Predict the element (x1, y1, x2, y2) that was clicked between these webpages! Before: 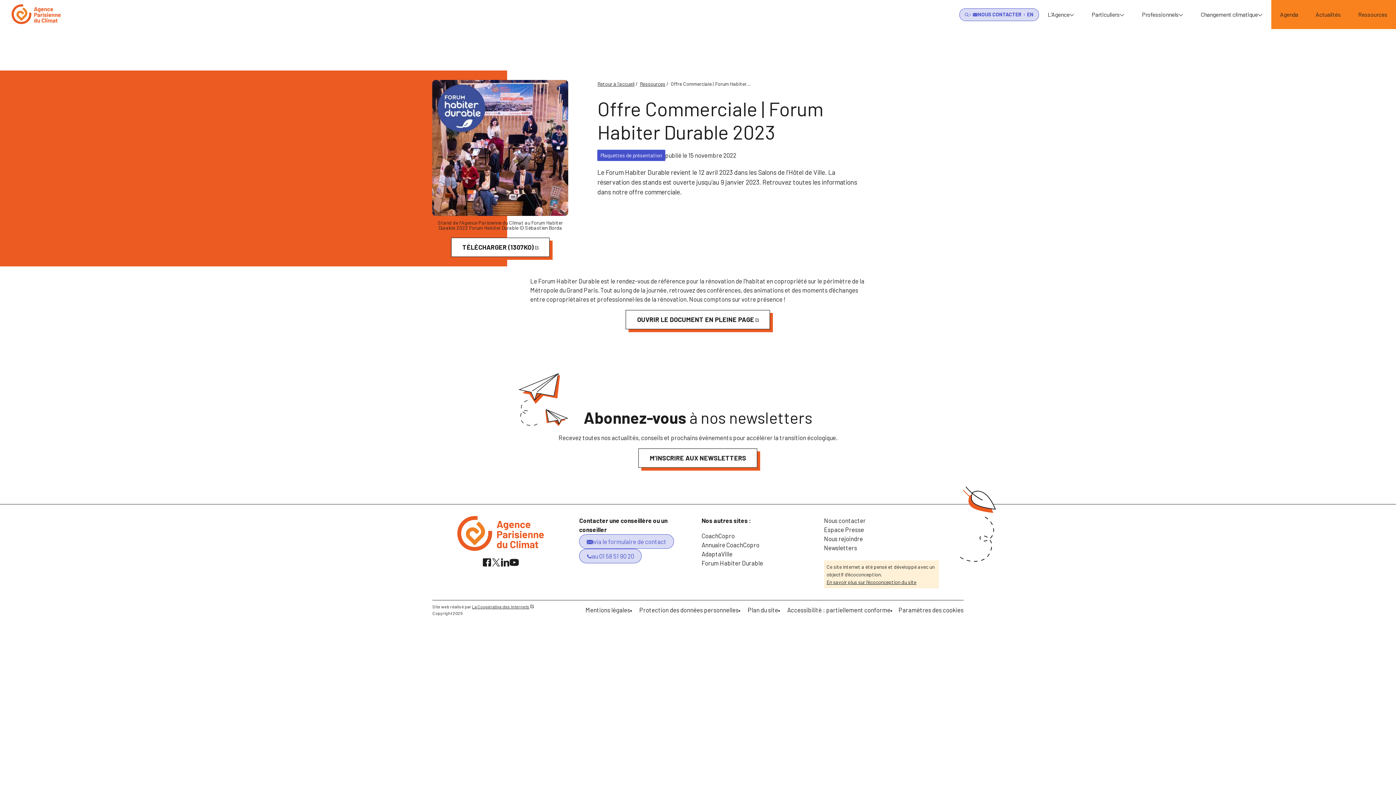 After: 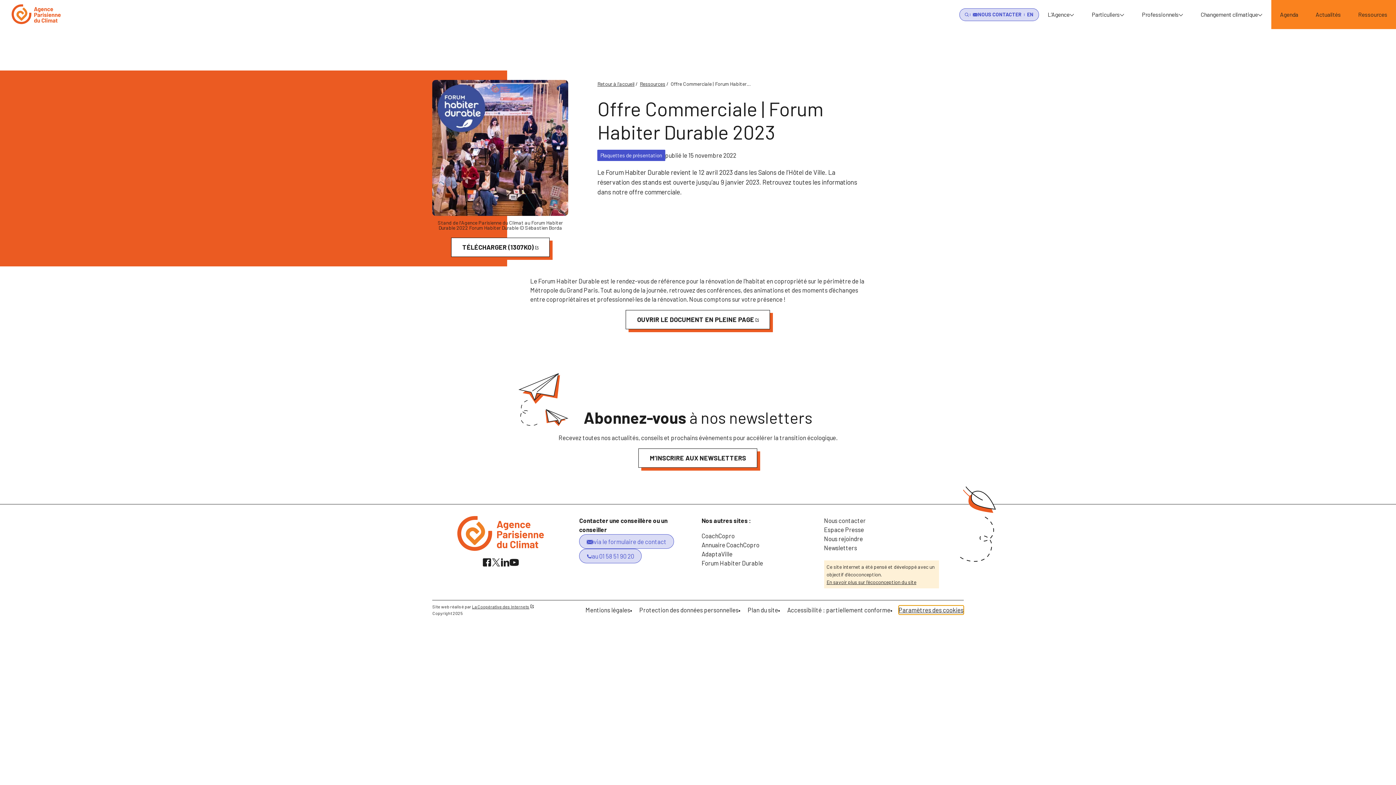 Action: label: Paramètres des cookies bbox: (898, 605, 963, 614)